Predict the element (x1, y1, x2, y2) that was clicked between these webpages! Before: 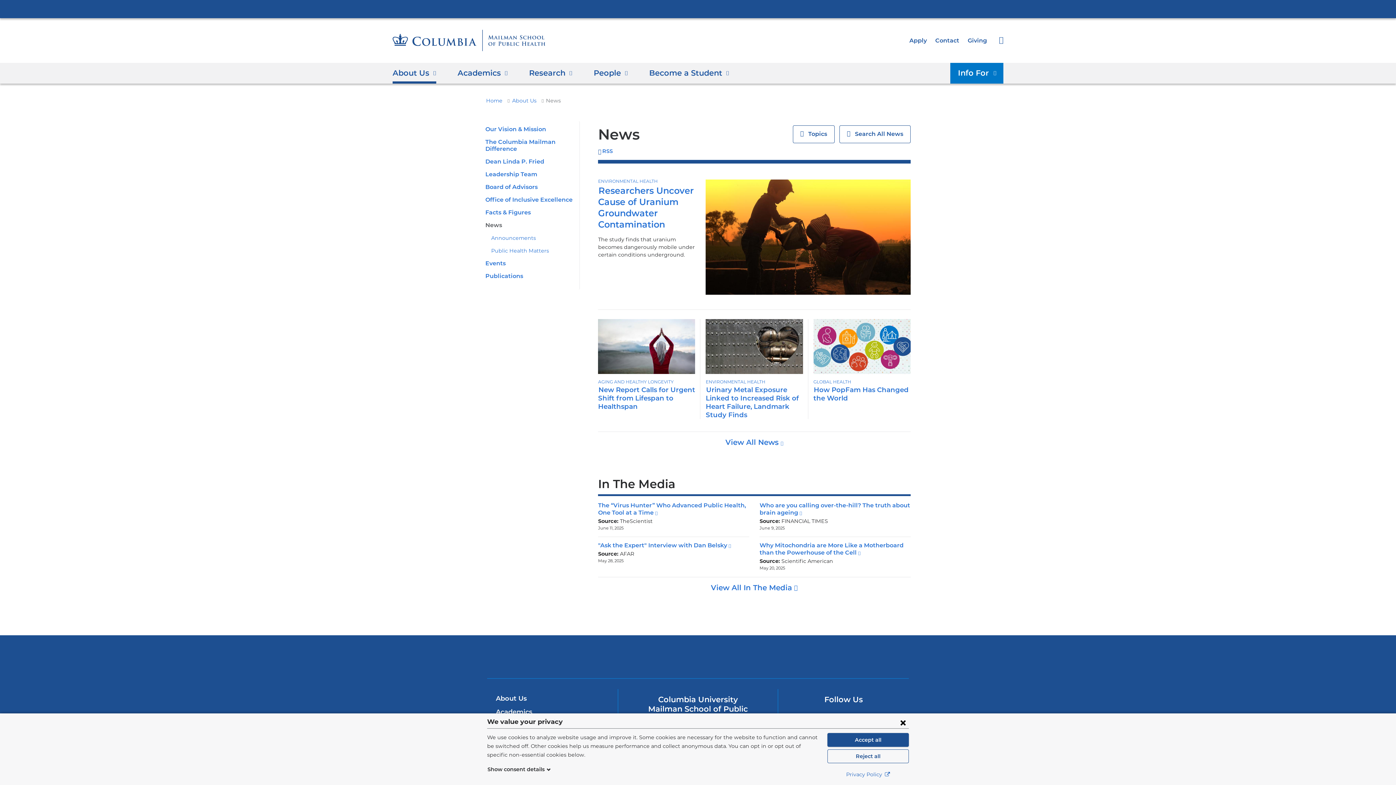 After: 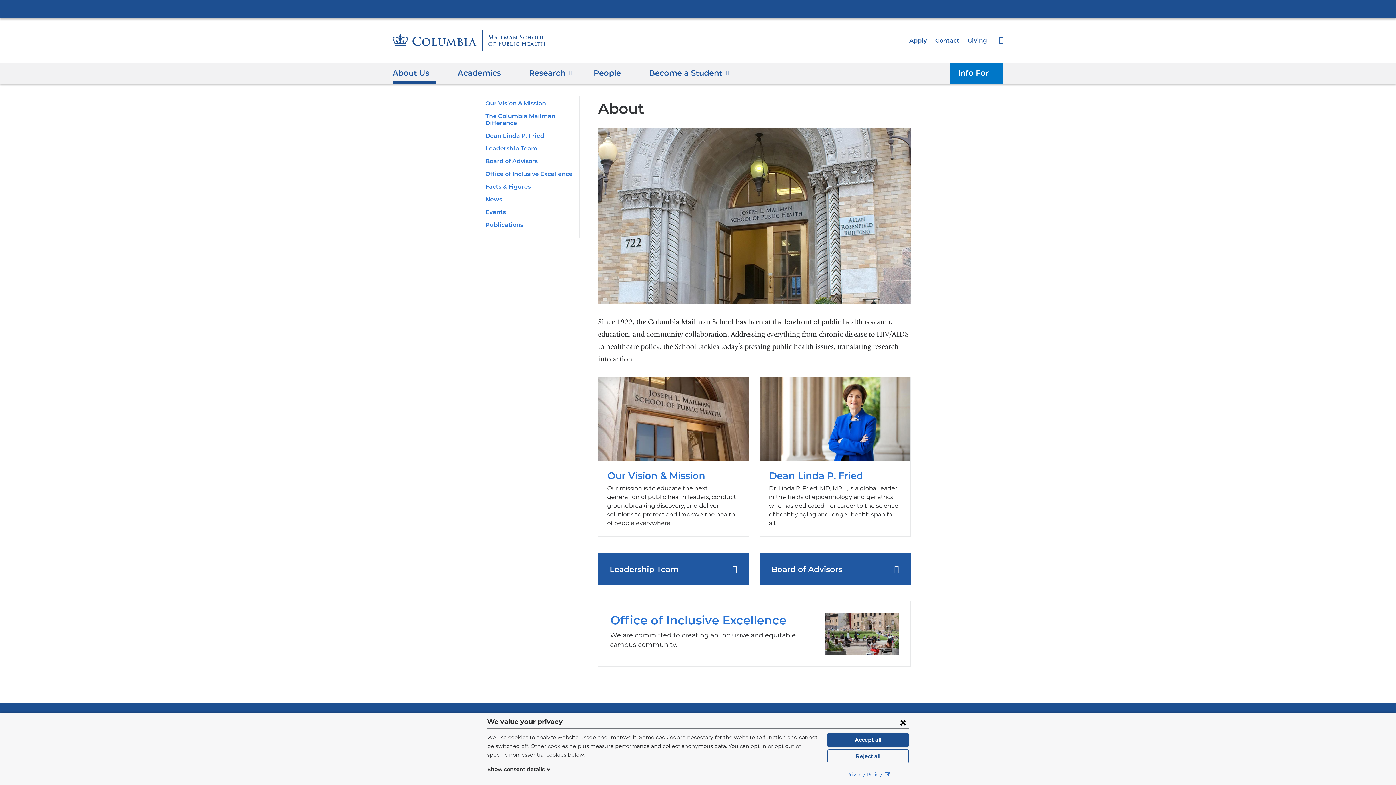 Action: bbox: (512, 97, 539, 103) label: About Us